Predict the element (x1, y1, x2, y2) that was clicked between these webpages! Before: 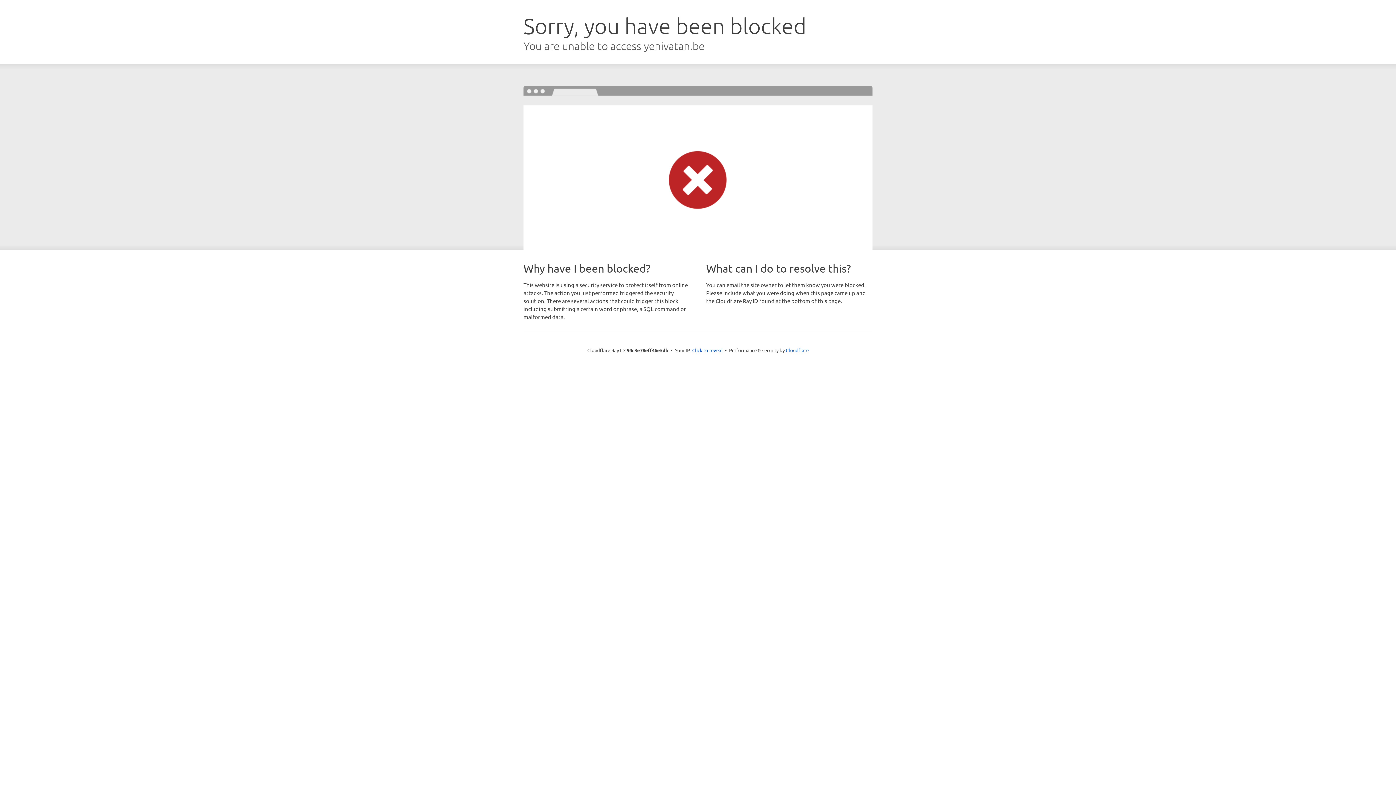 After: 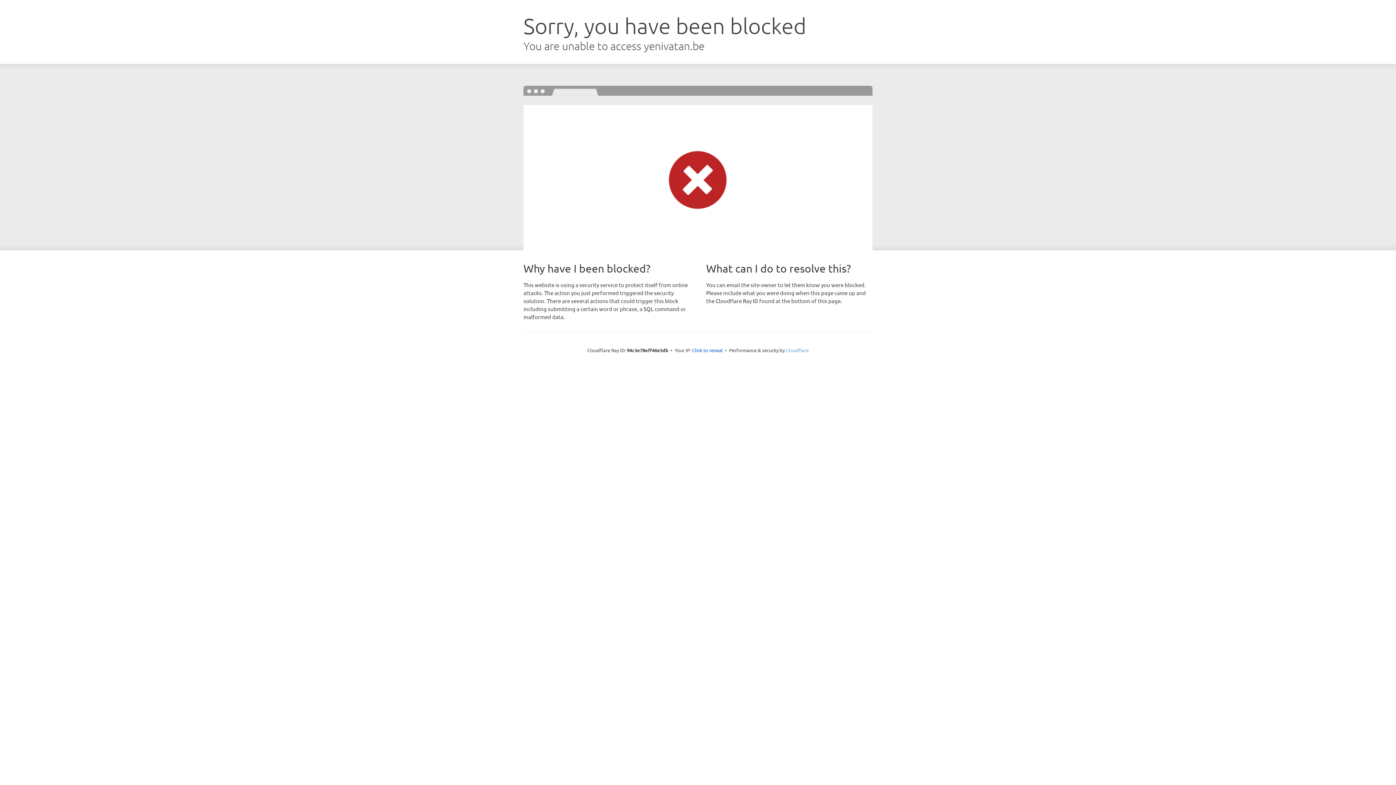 Action: bbox: (786, 347, 808, 353) label: Cloudflare